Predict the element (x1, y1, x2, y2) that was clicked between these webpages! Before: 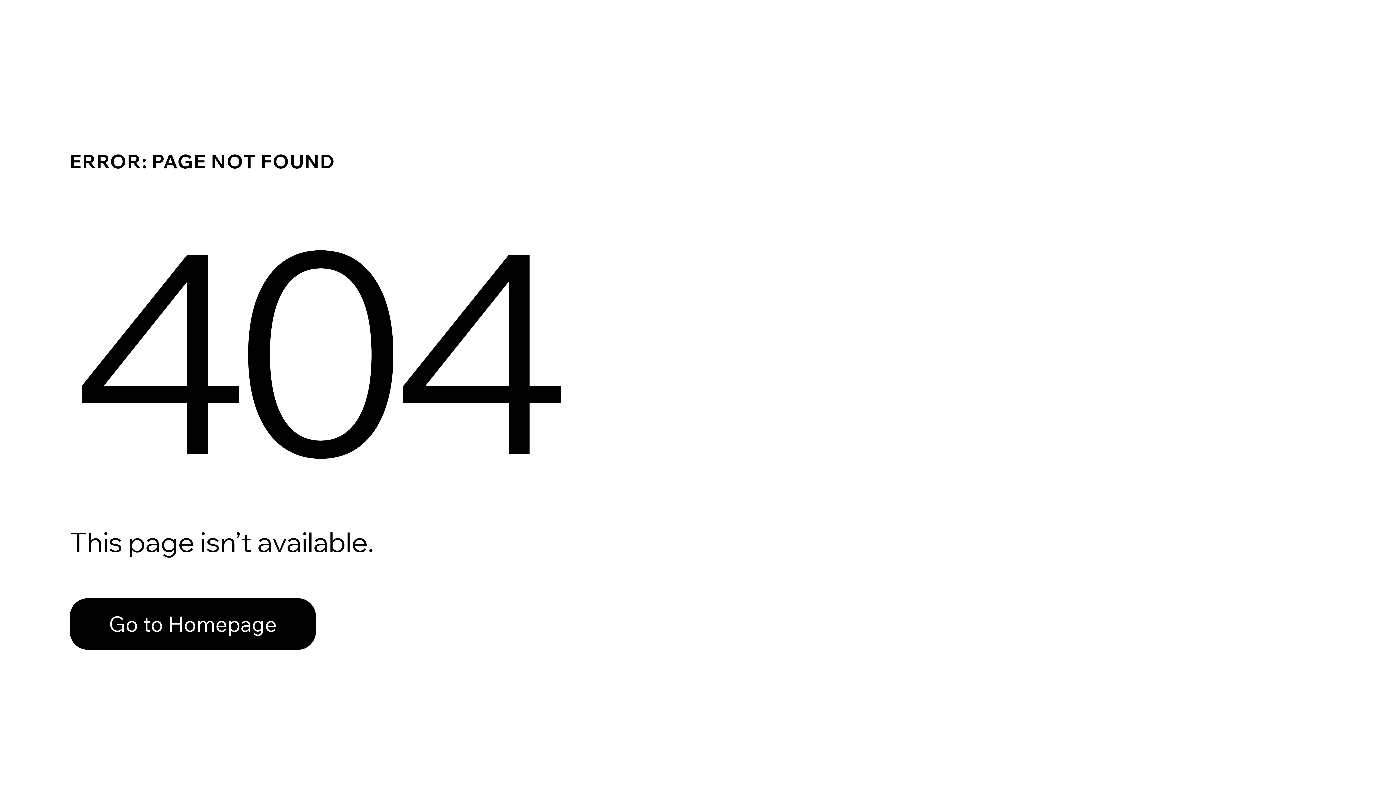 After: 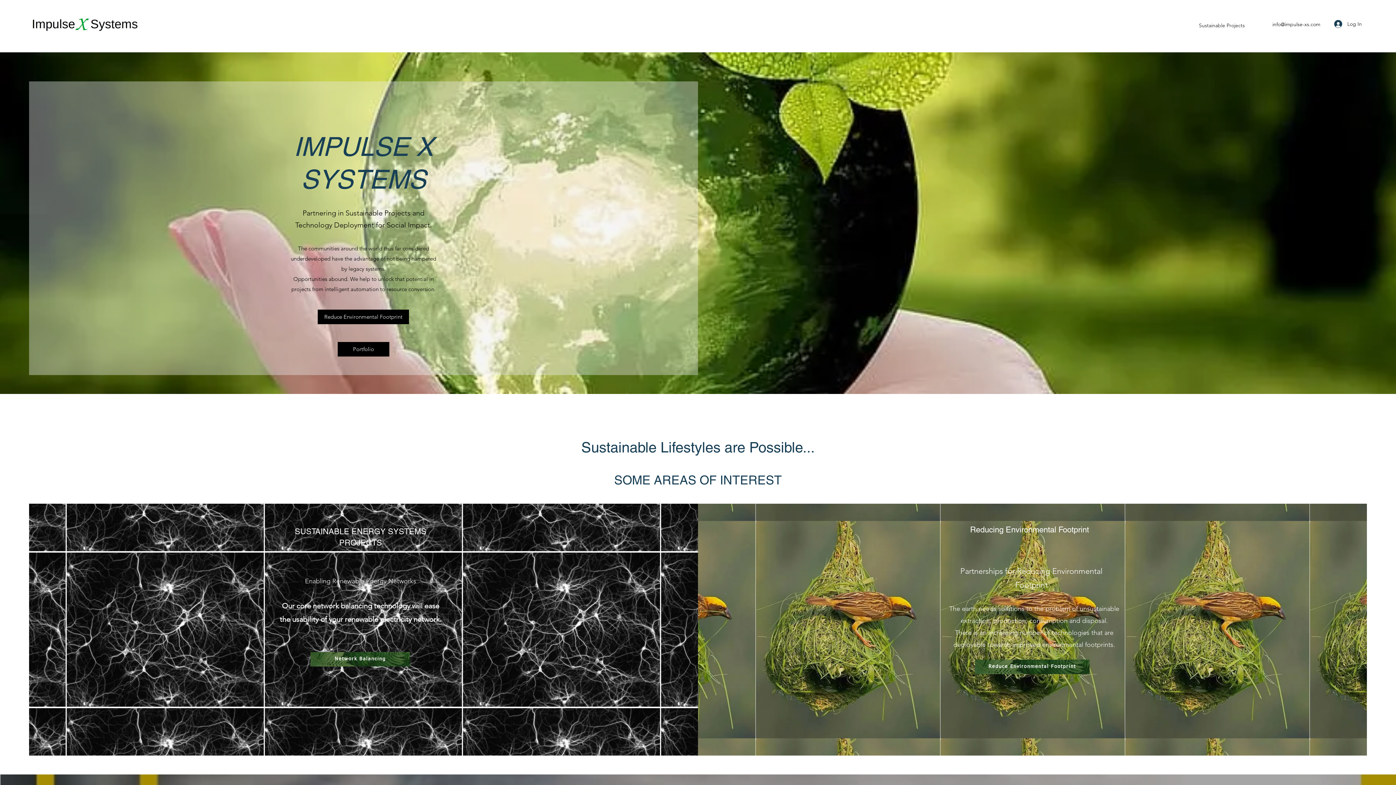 Action: label: Go to Homepage bbox: (69, 582, 768, 659)